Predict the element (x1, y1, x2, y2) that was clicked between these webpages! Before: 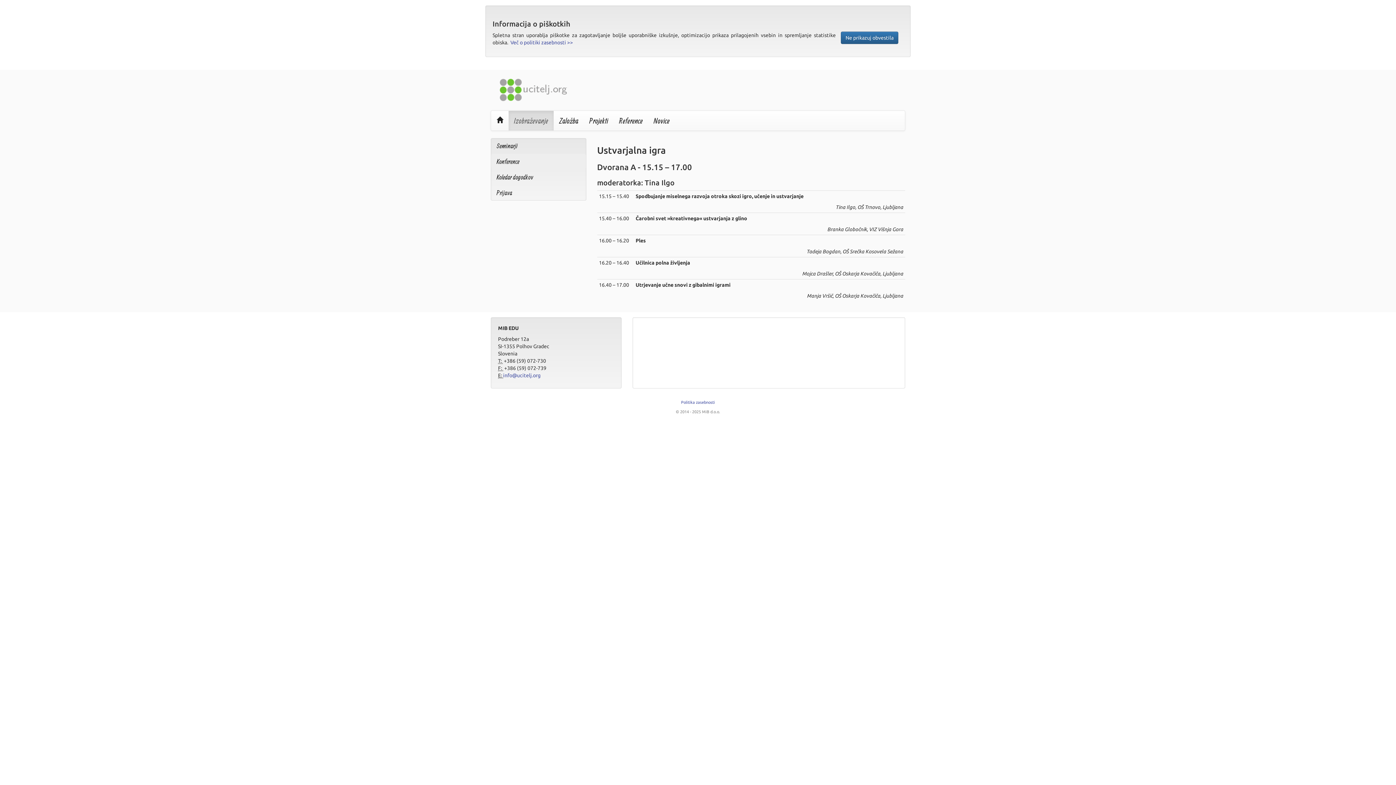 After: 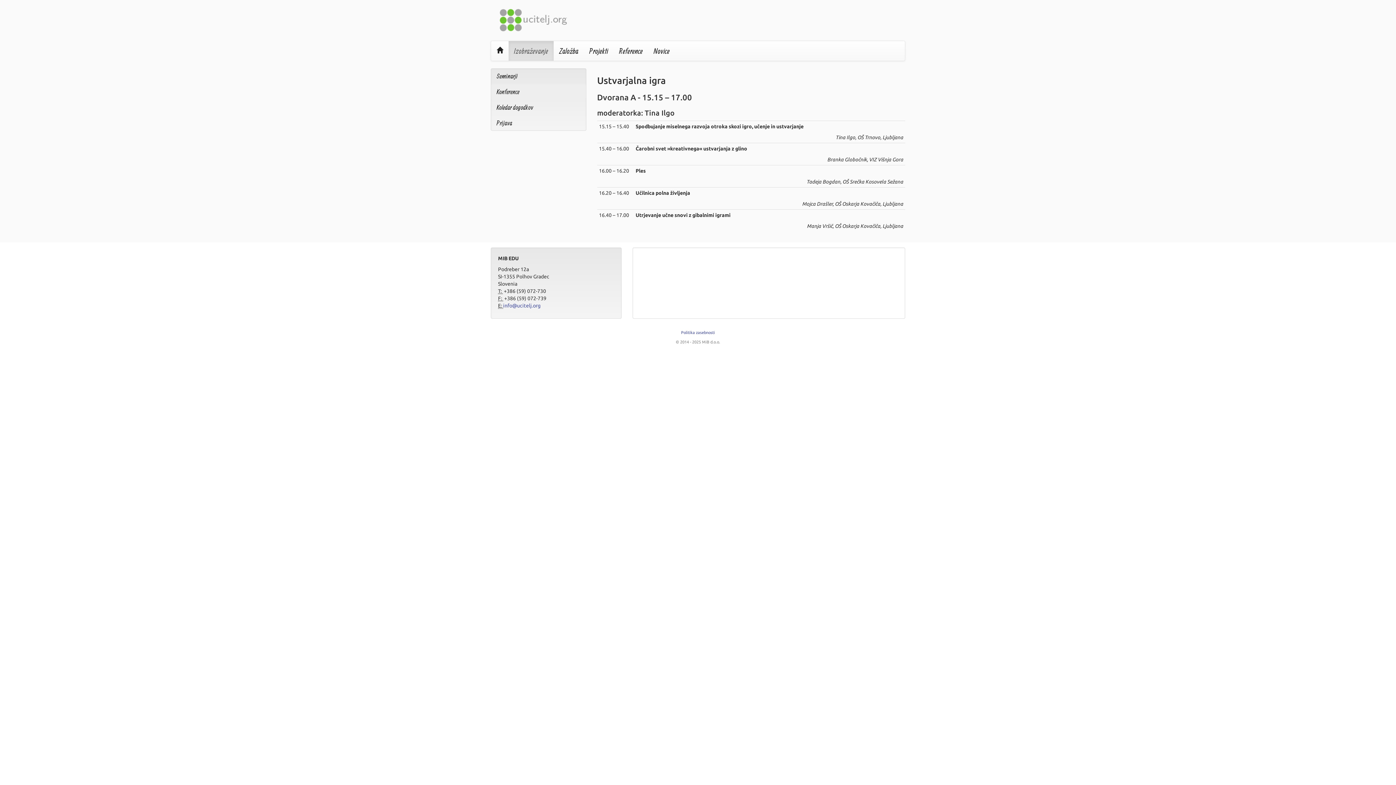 Action: bbox: (841, 31, 898, 44) label: Ne prikazuj obvestila